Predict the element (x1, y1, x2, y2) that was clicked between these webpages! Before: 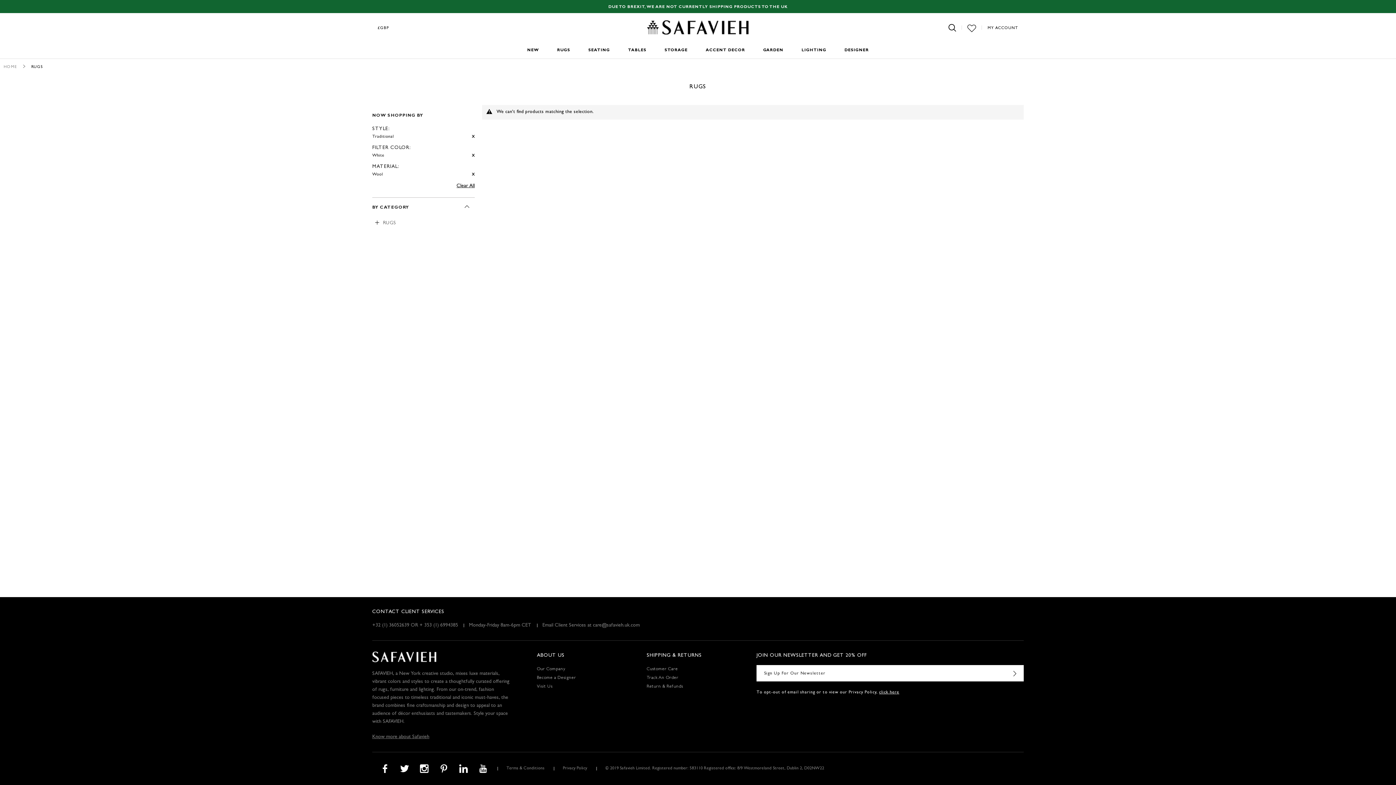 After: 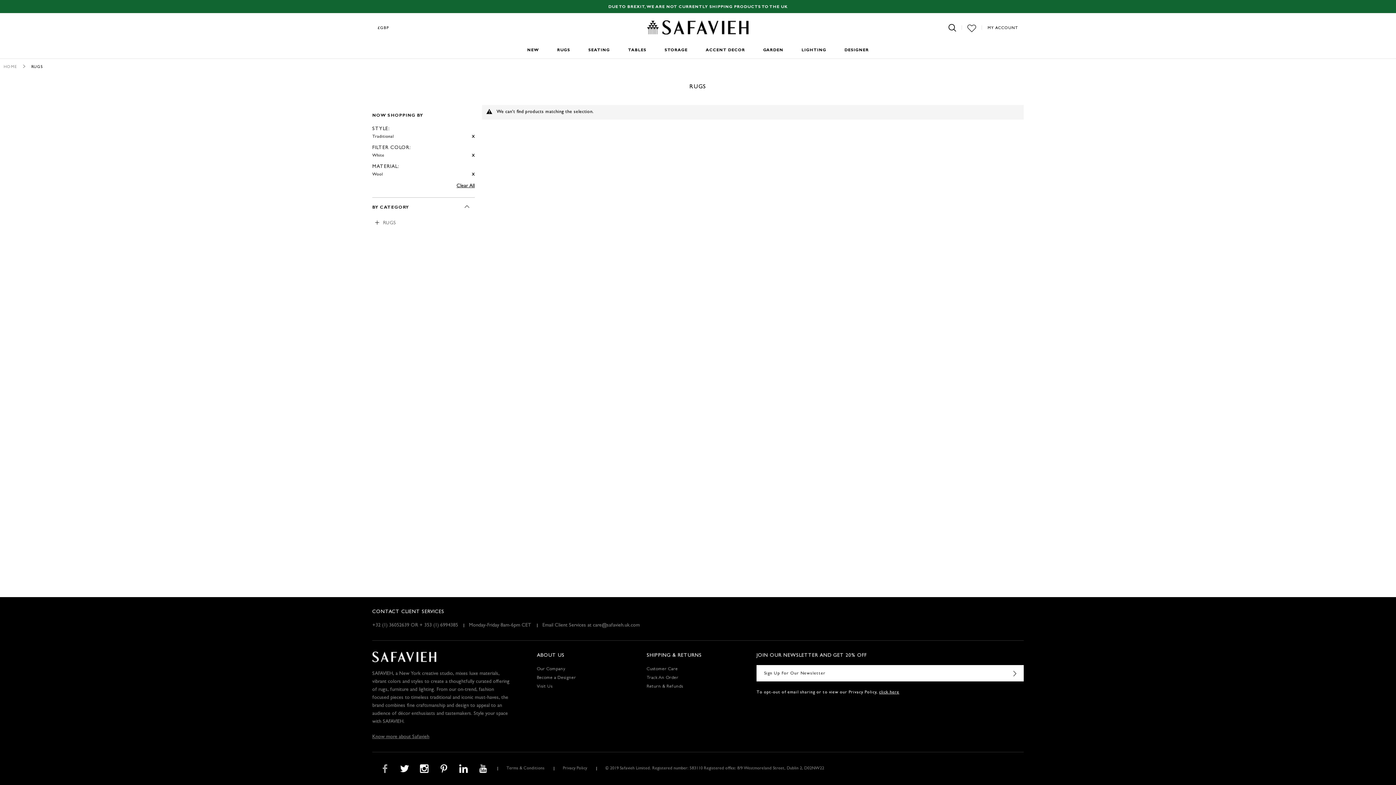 Action: bbox: (376, 763, 394, 774)